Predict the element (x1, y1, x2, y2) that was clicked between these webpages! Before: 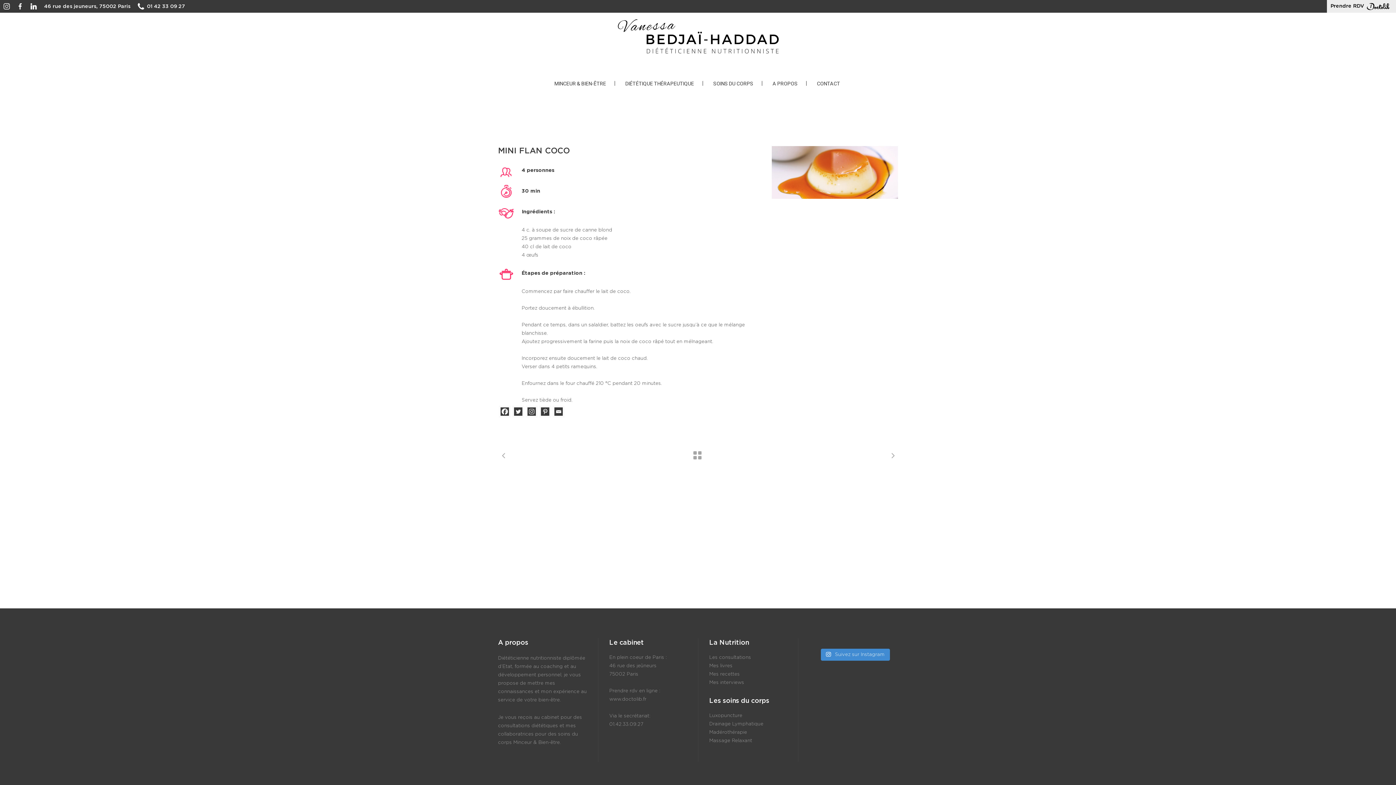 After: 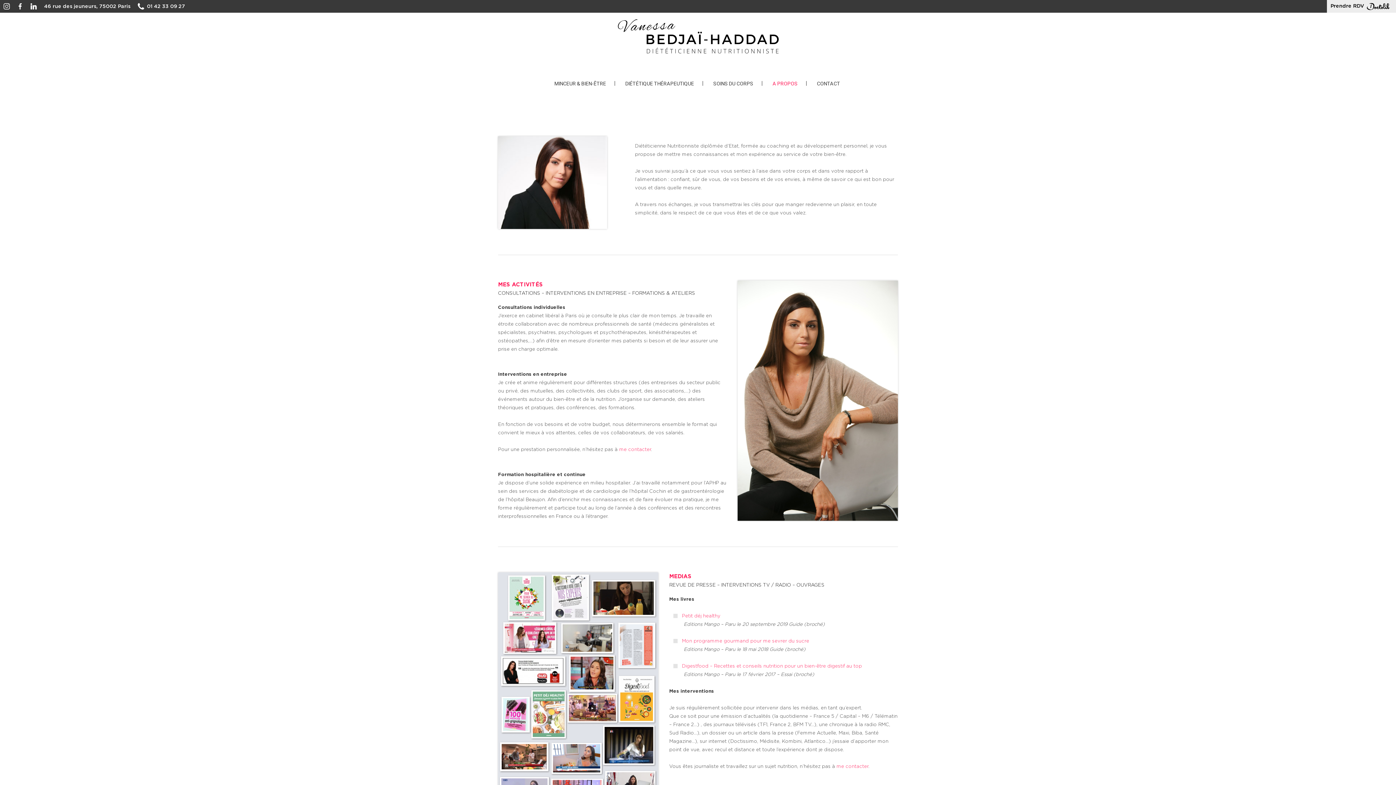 Action: bbox: (764, 65, 806, 101) label: A PROPOS